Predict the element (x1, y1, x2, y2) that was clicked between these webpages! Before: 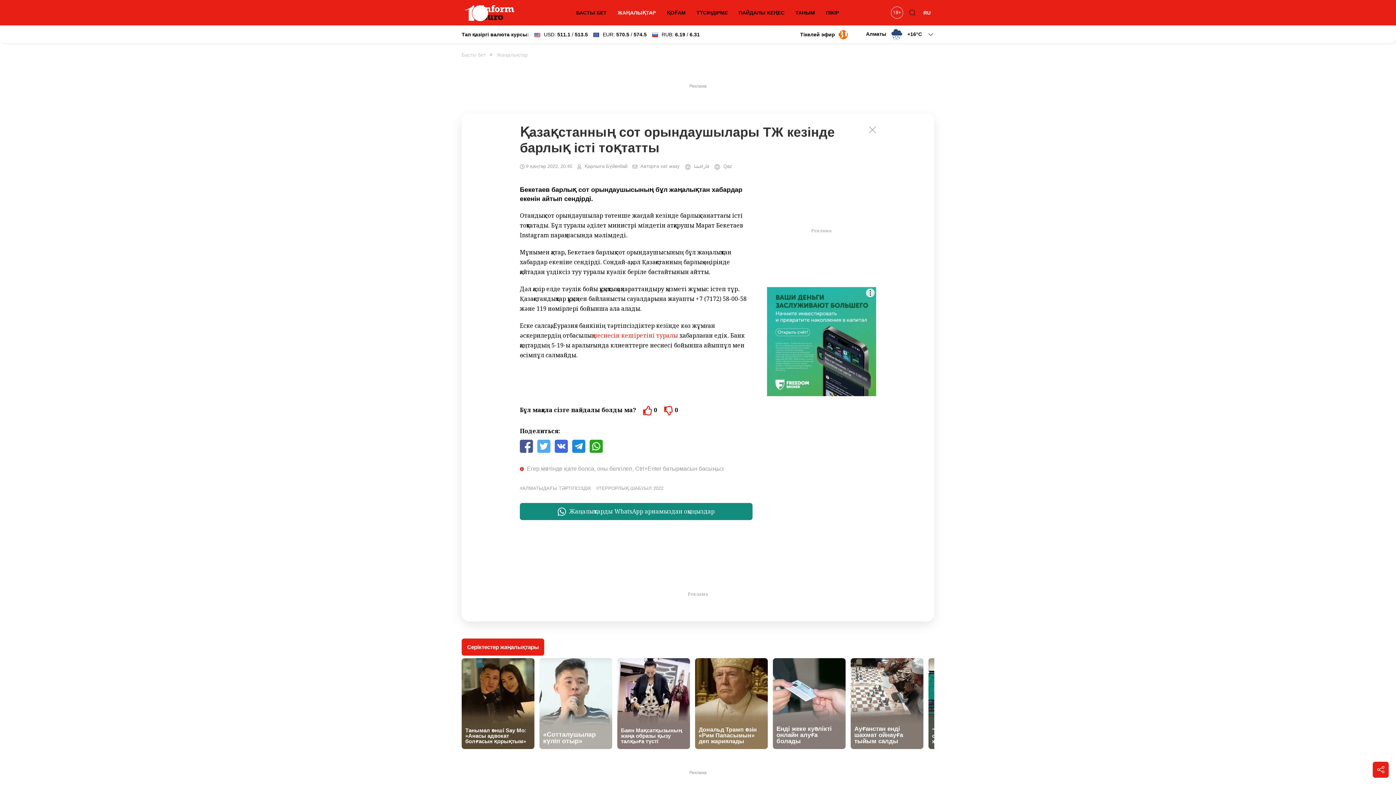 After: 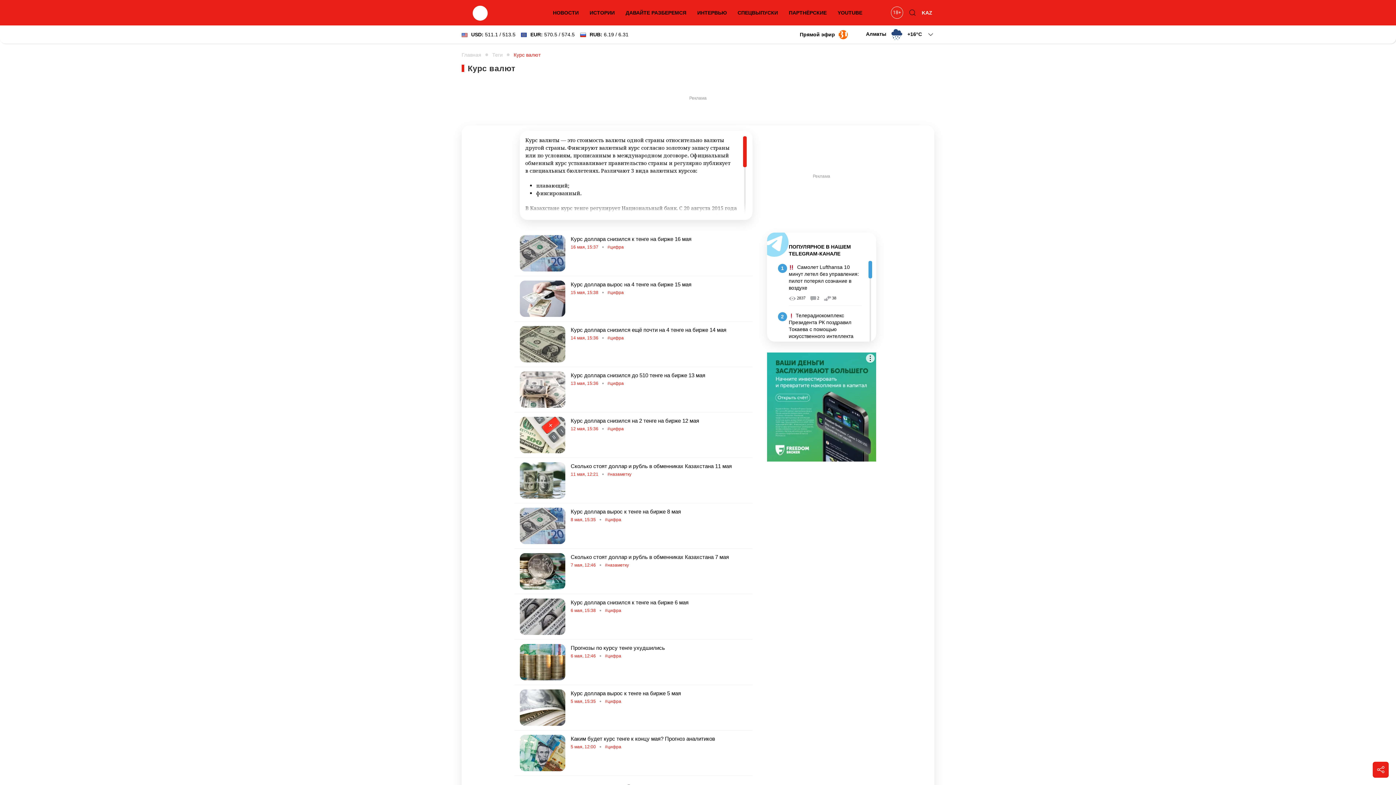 Action: bbox: (461, 30, 700, 38) label: Тап қазіргі валюта курсы:
USD: 511.1 / 513.5
EUR: 570.5 / 574.5
RUB: 6.19 / 6.31